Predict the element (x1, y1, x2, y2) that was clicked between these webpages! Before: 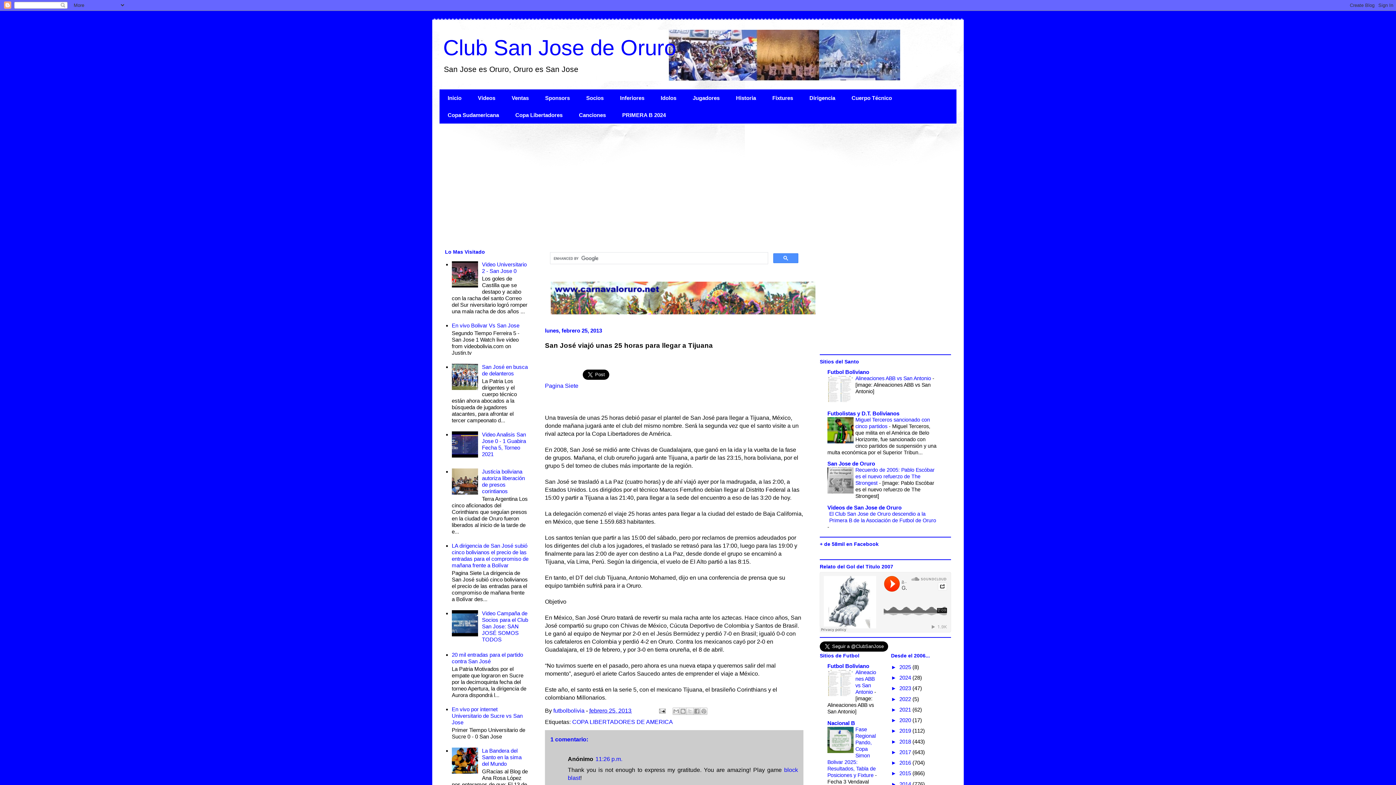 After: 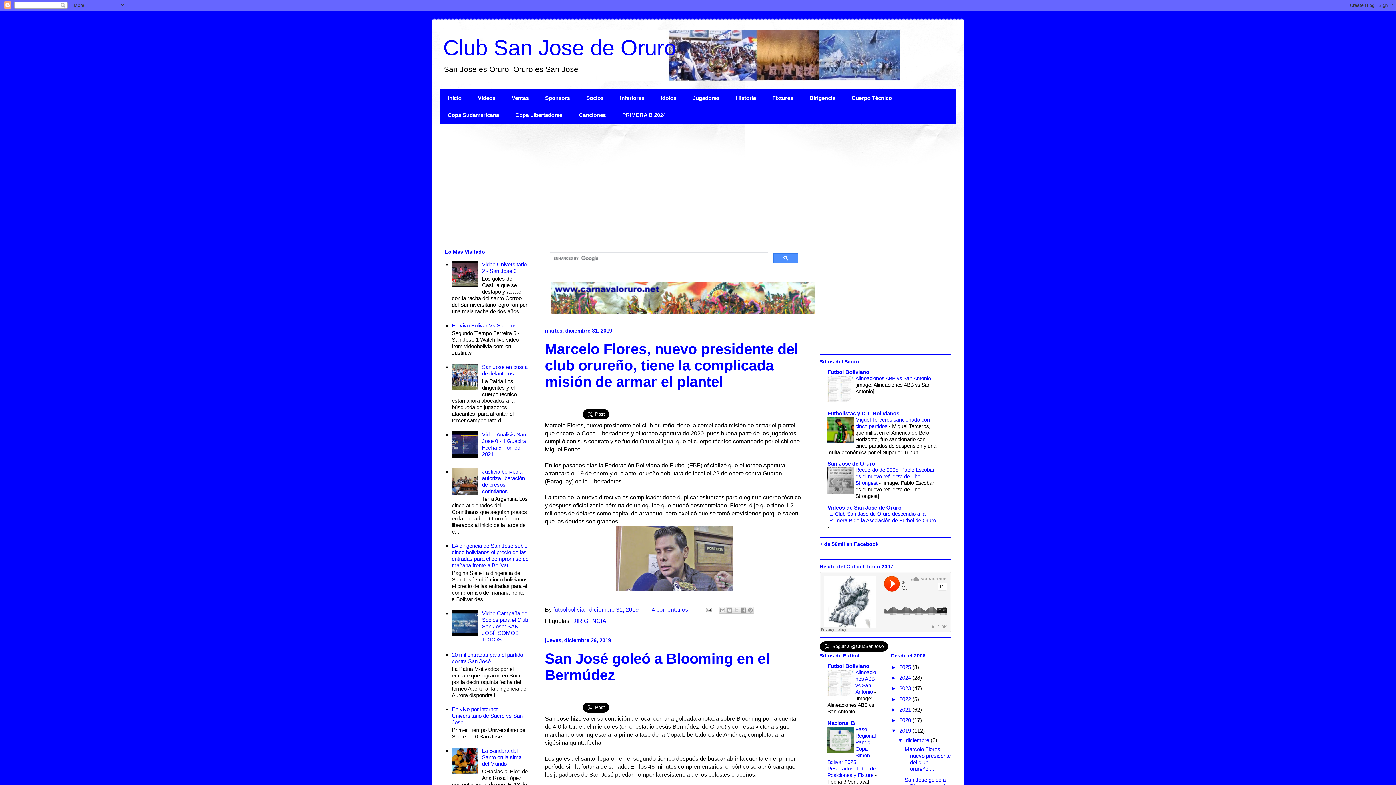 Action: label: 2019  bbox: (899, 728, 912, 734)